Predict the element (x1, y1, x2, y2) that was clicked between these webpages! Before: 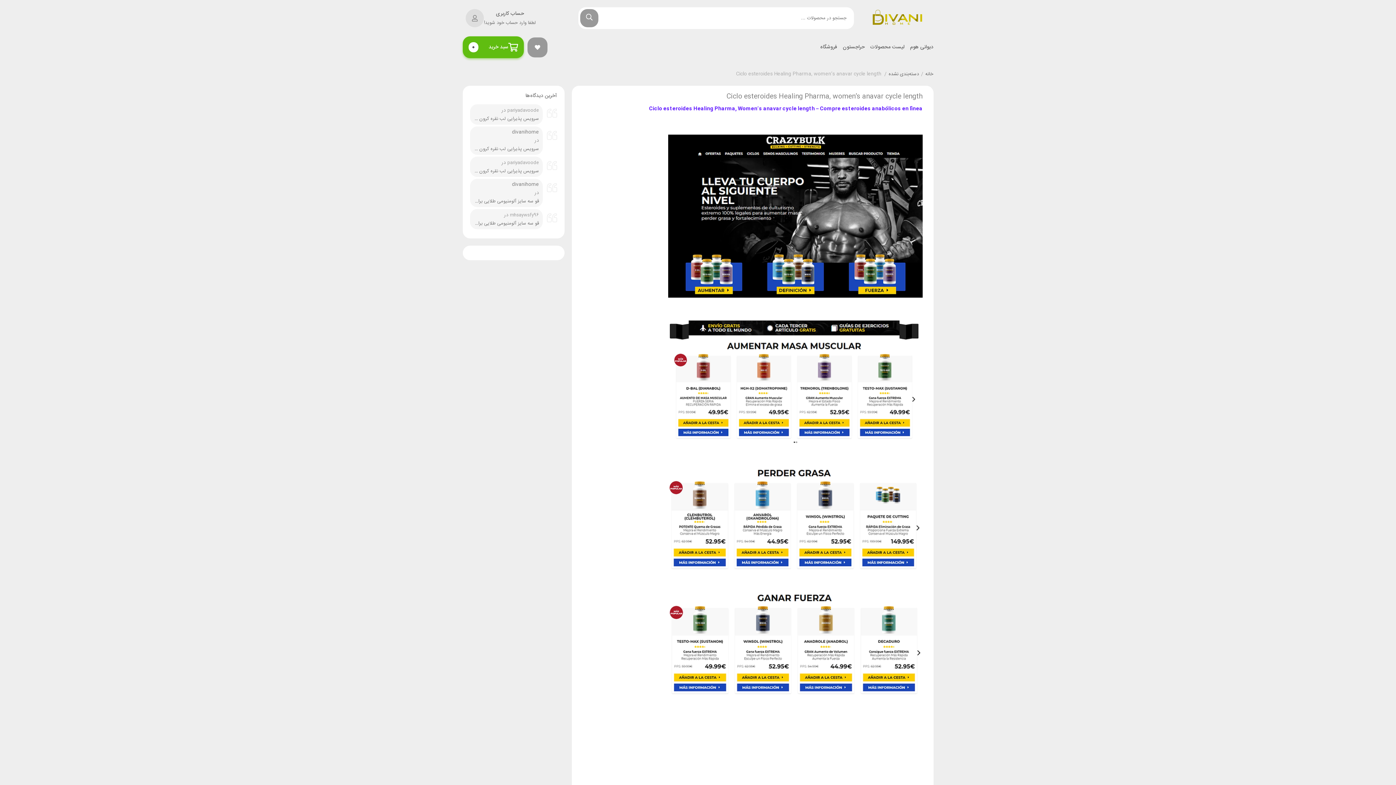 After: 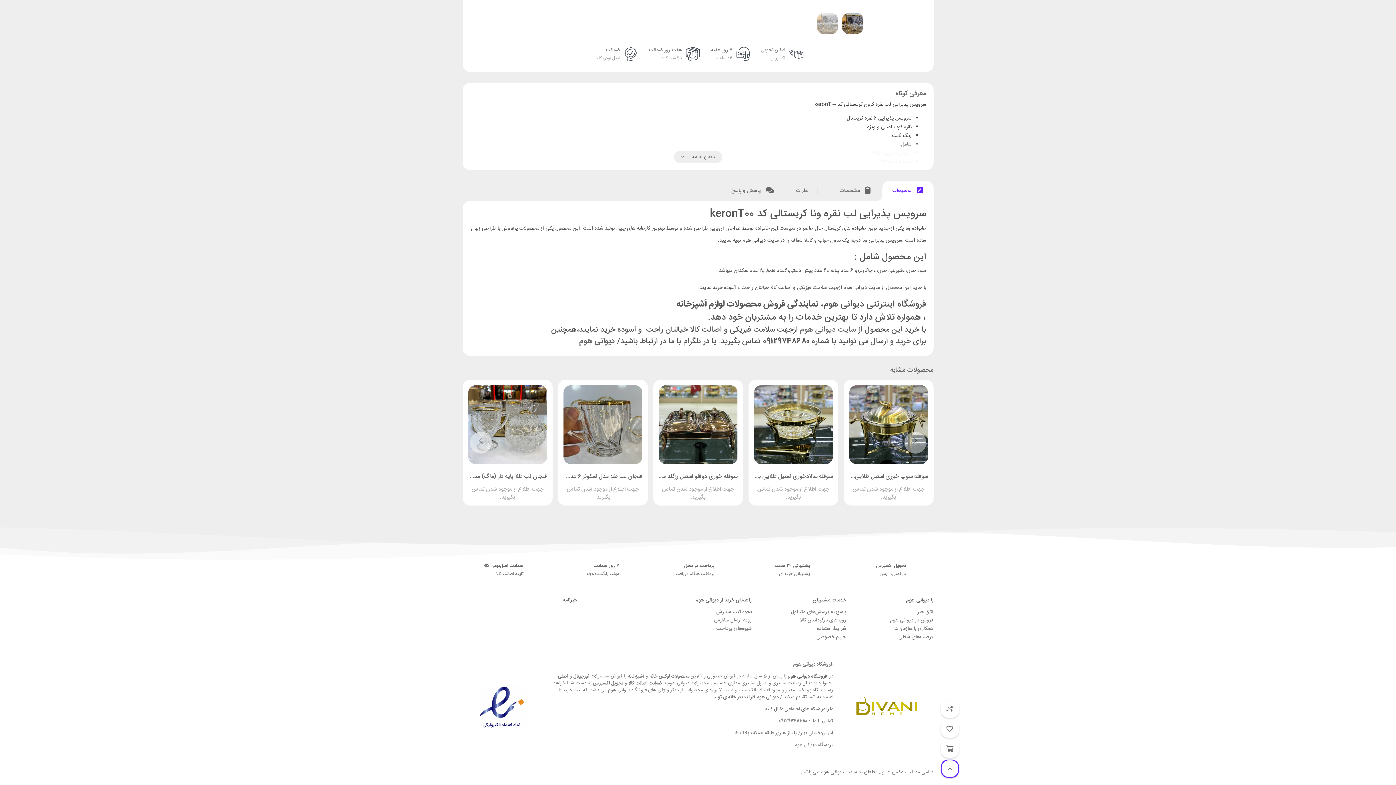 Action: bbox: (473, 145, 539, 153) label: سرویس پذیرایی لب نقره کرون کریستالی کد keronT00